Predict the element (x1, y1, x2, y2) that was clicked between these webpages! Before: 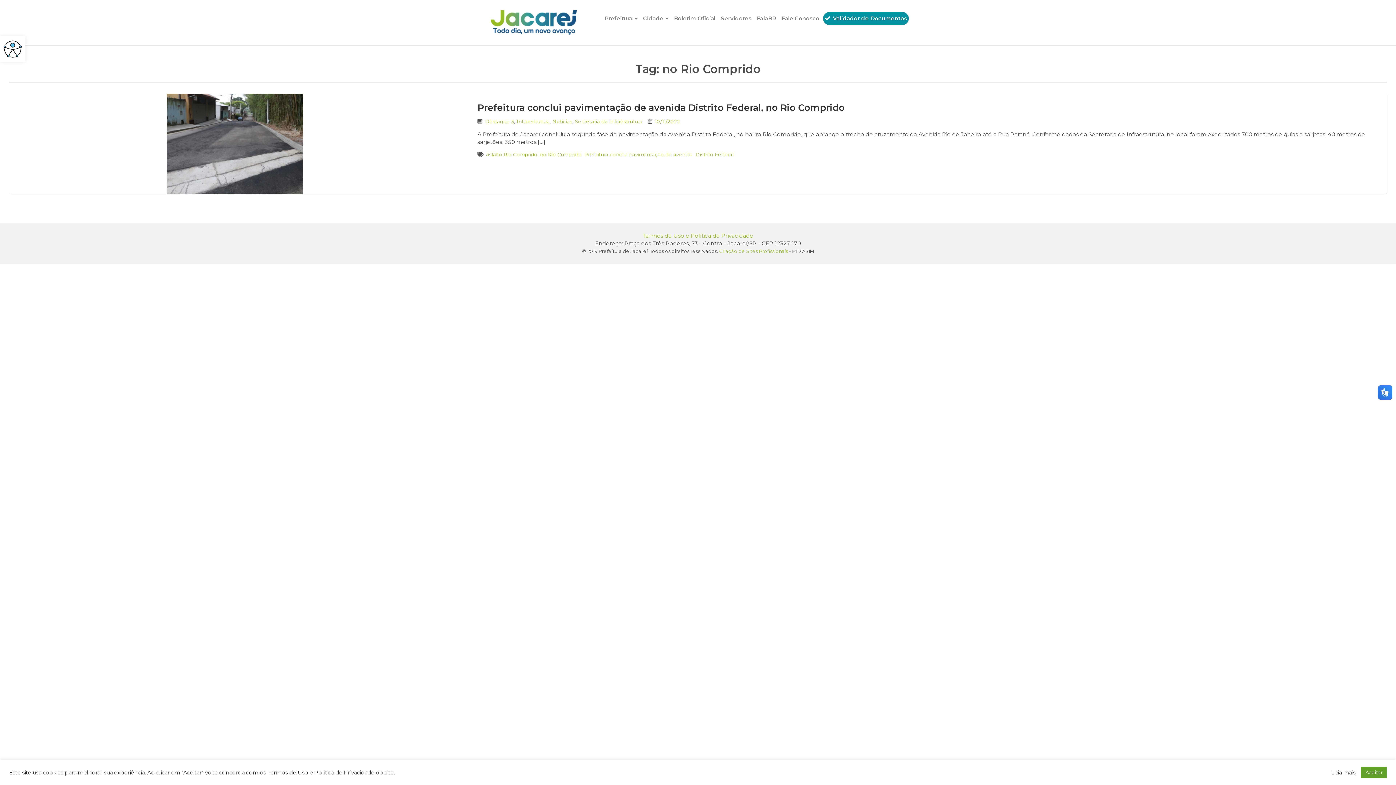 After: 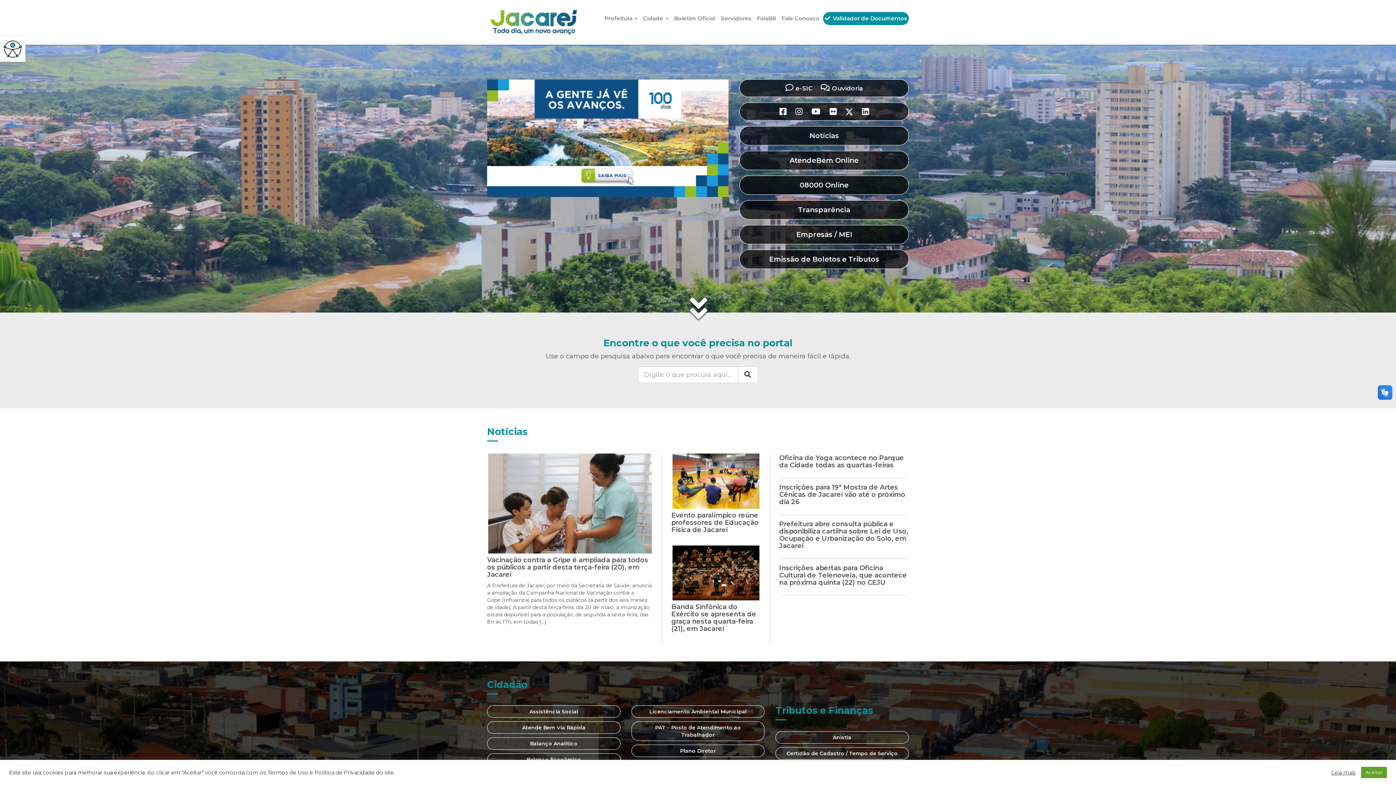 Action: bbox: (487, 18, 580, 25)